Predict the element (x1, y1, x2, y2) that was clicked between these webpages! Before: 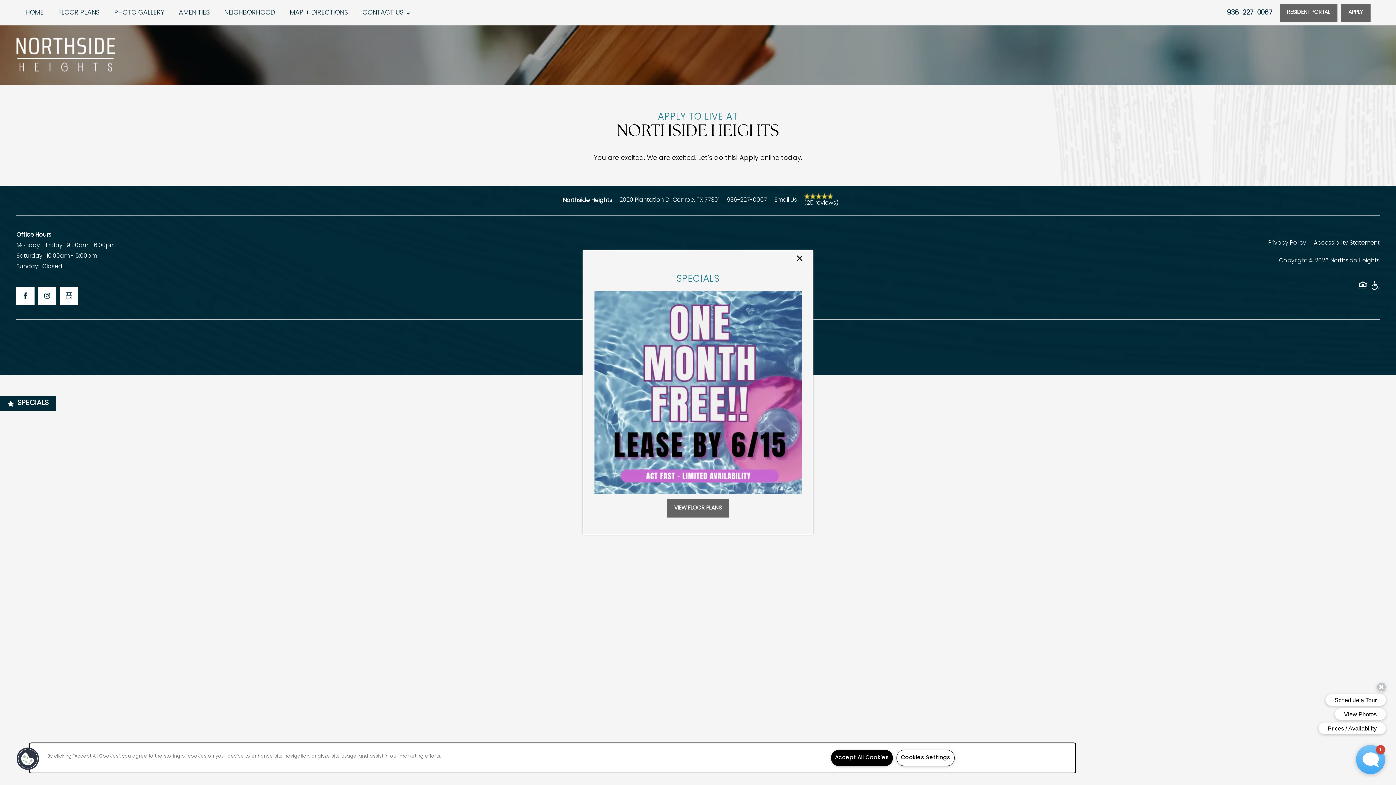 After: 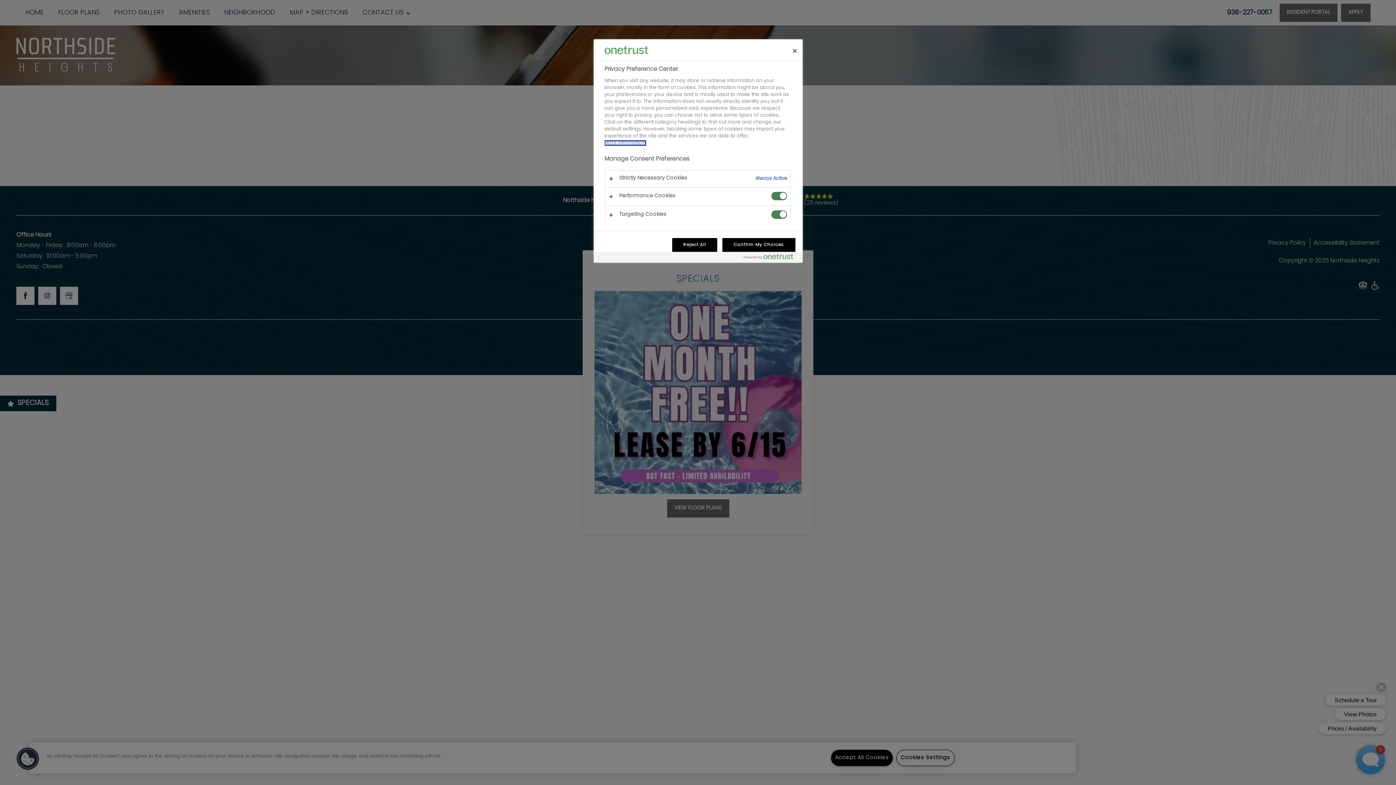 Action: bbox: (896, 750, 954, 766) label: Cookies Settings